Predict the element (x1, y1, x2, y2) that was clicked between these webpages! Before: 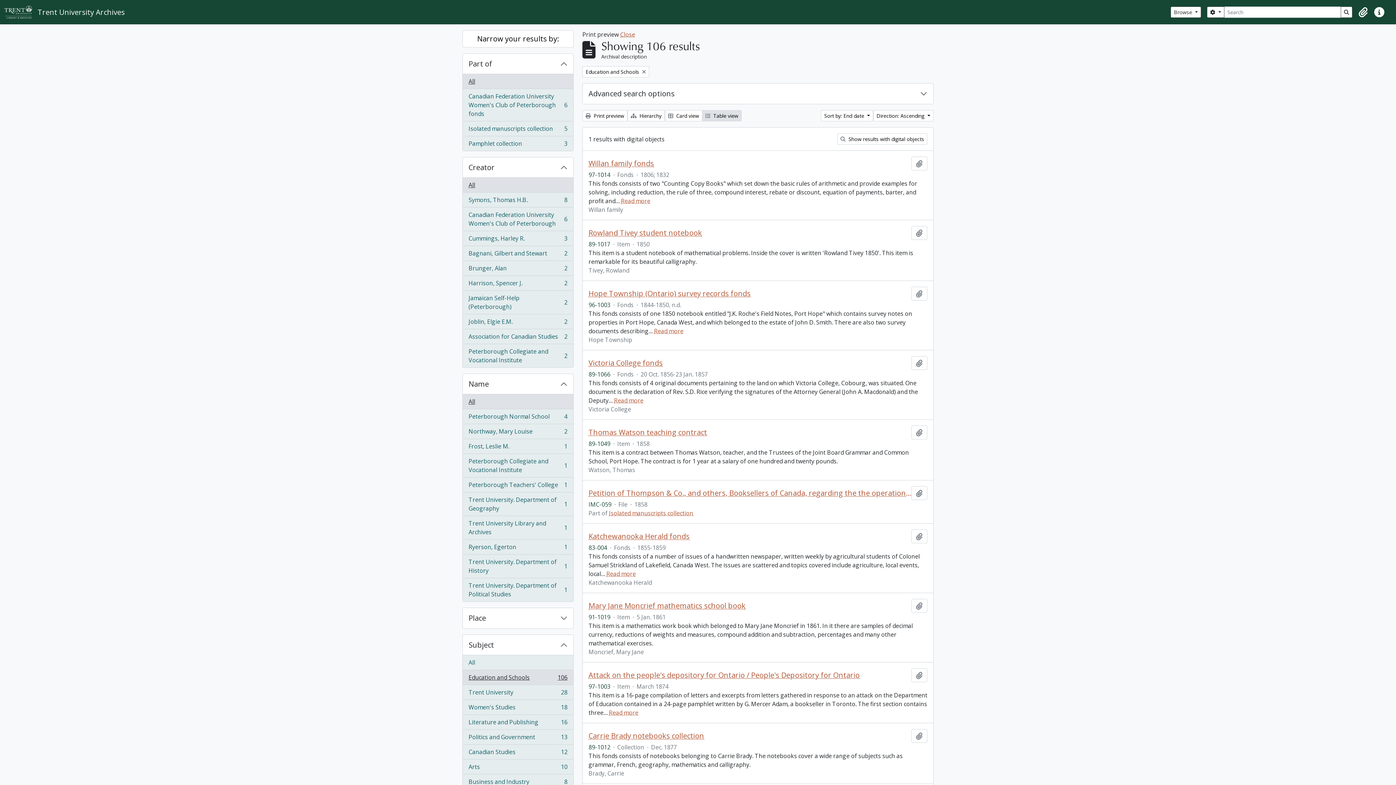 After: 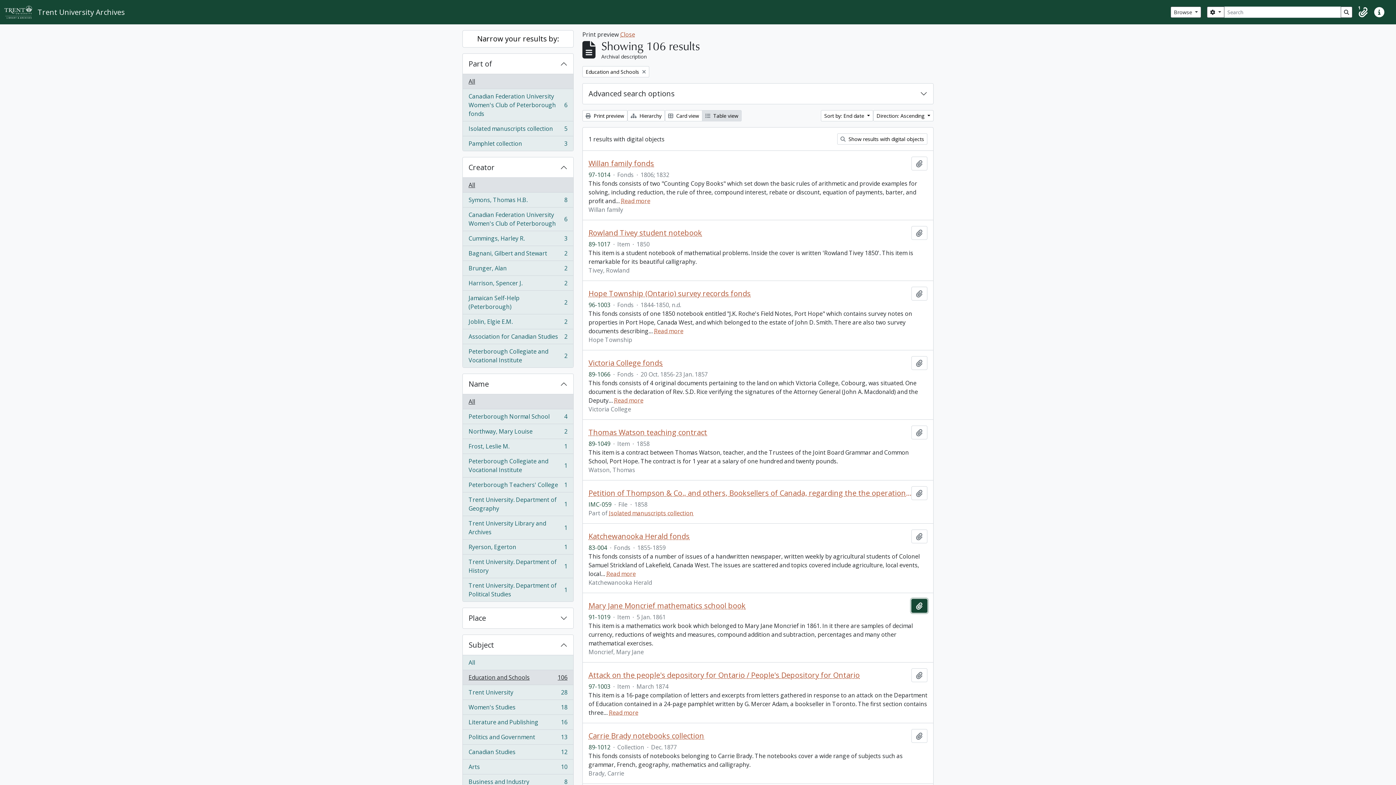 Action: bbox: (911, 599, 927, 613) label: Add to clipboard